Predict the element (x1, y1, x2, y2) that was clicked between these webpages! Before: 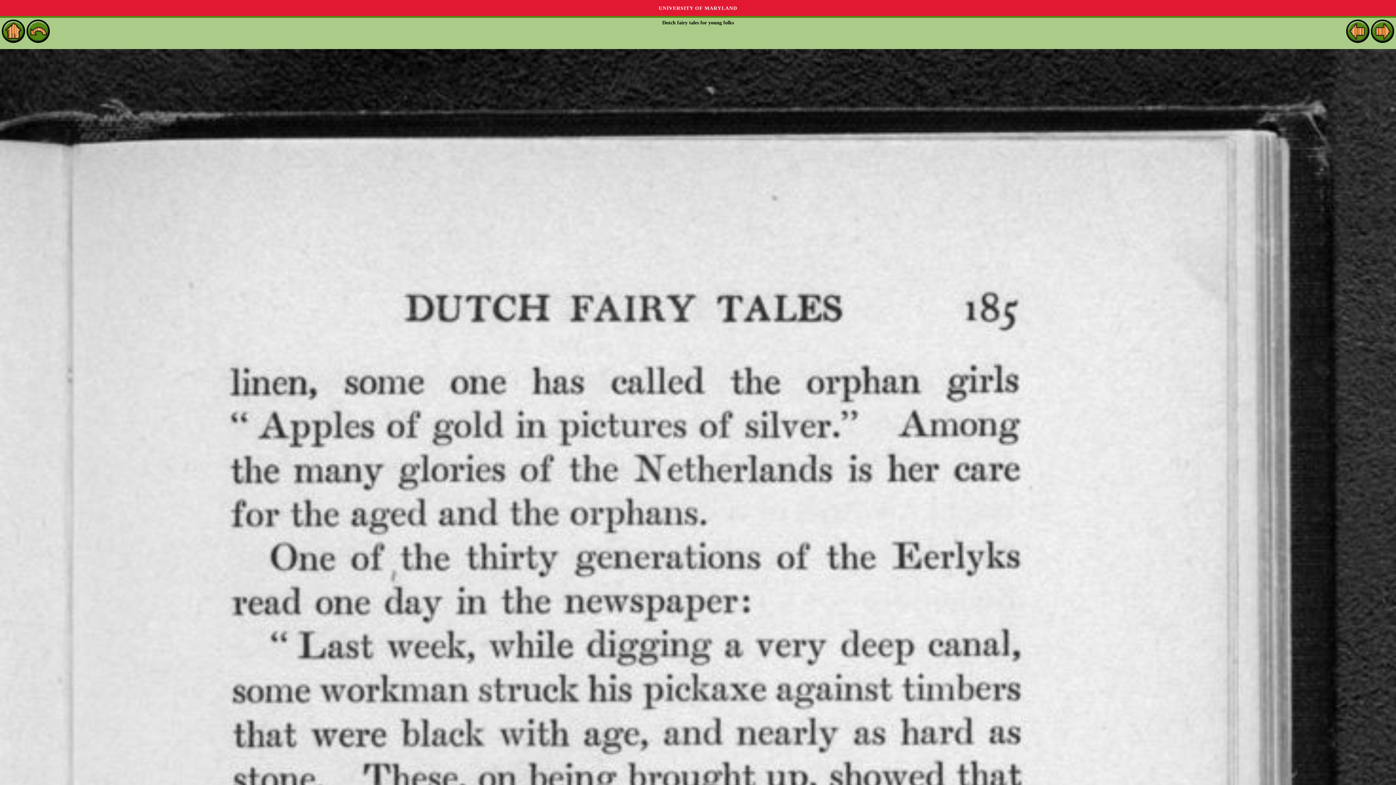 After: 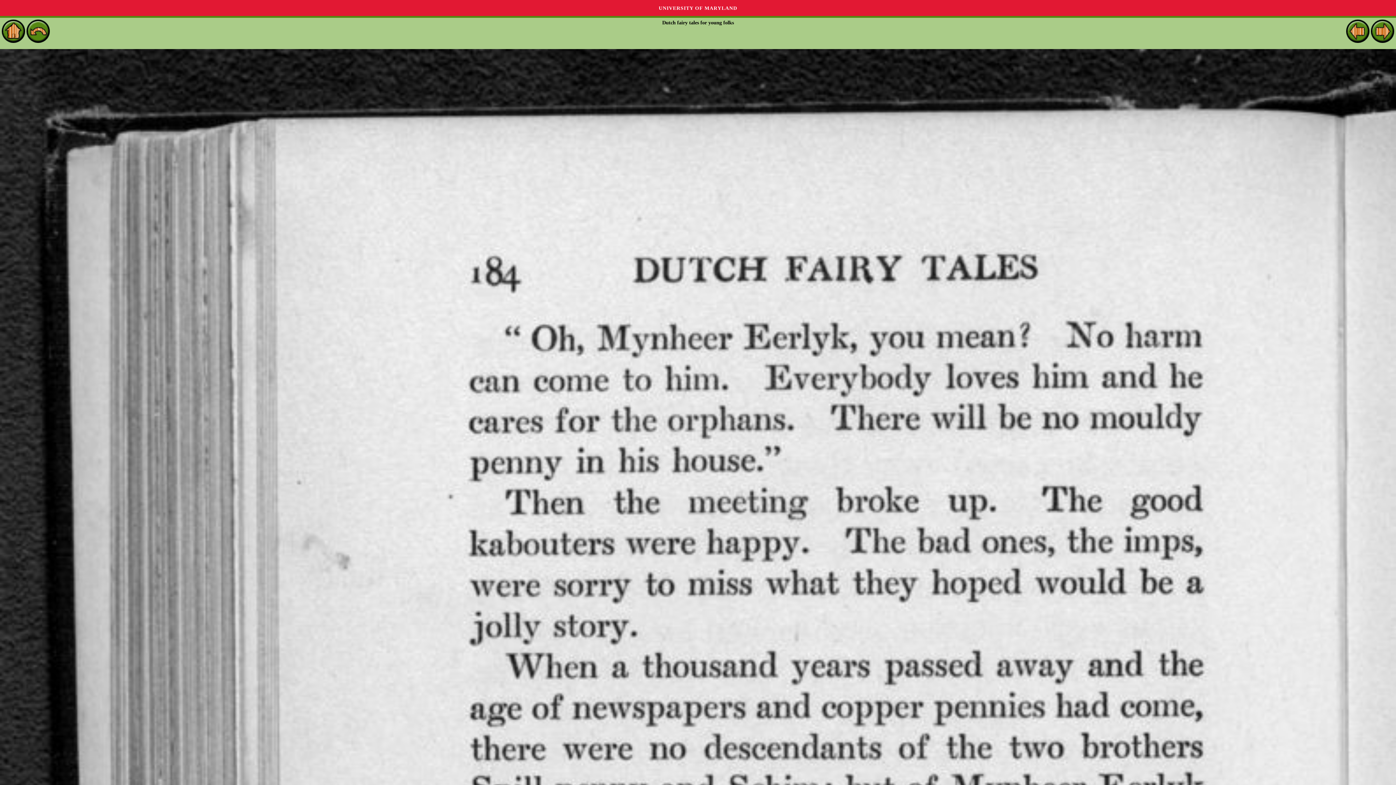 Action: bbox: (1346, 37, 1369, 42)